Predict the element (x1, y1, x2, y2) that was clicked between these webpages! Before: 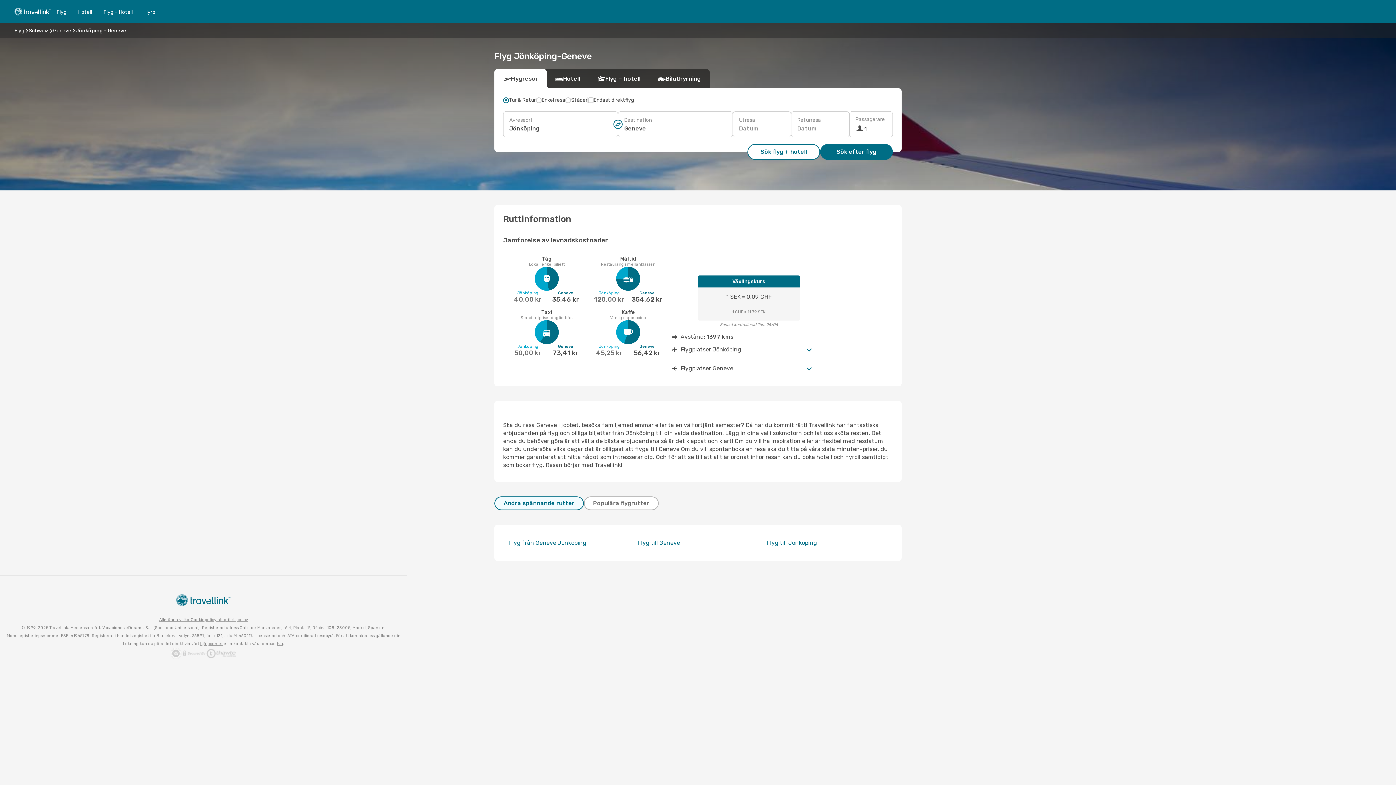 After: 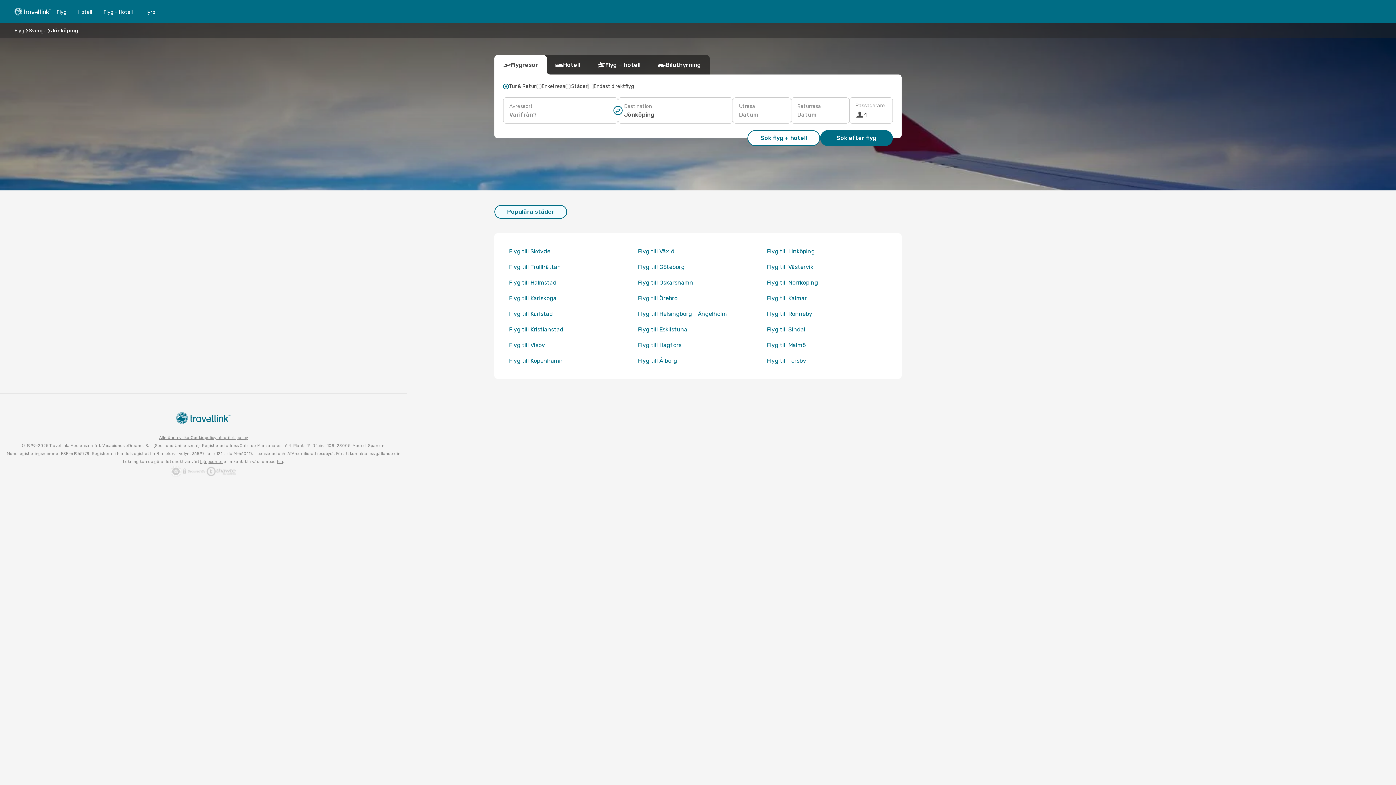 Action: bbox: (767, 539, 817, 546) label: Flyg till Jönköping